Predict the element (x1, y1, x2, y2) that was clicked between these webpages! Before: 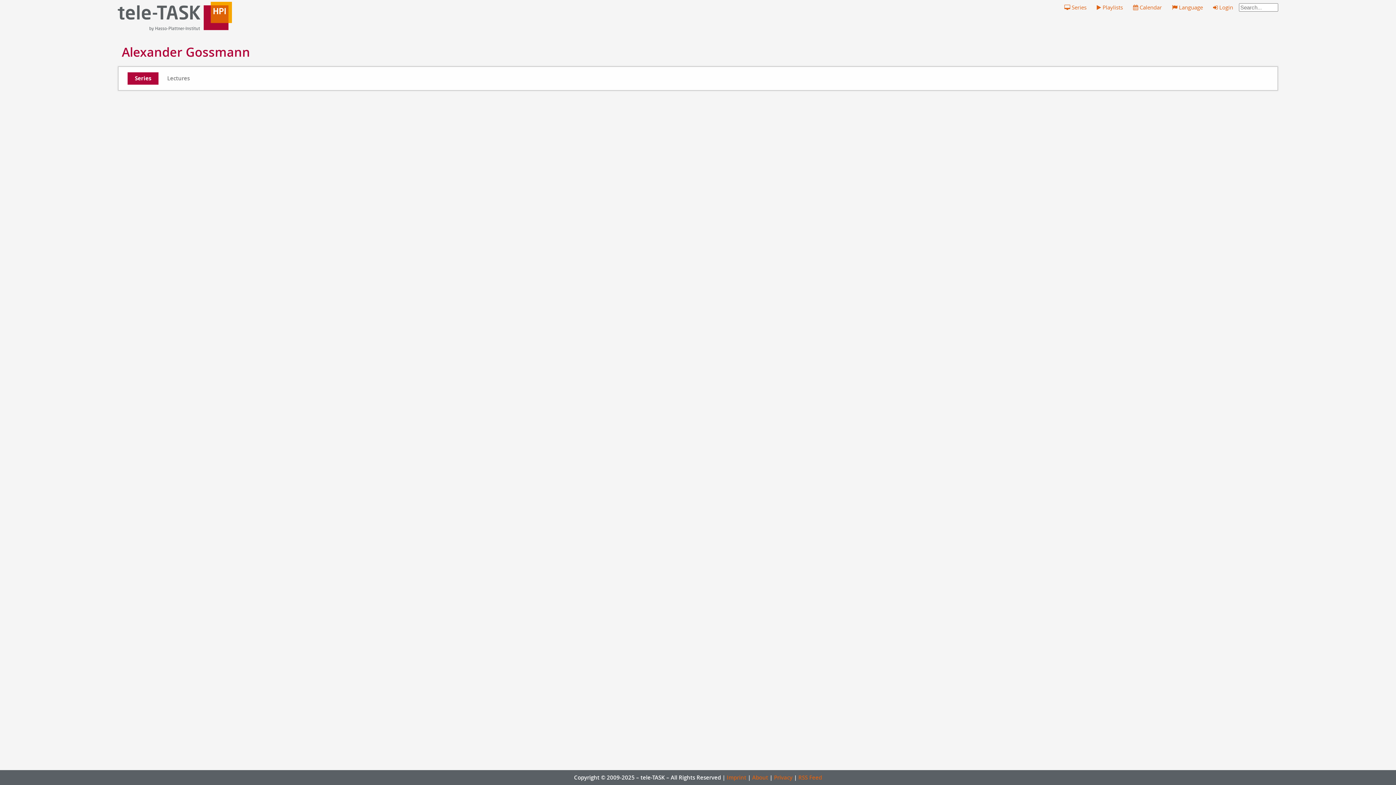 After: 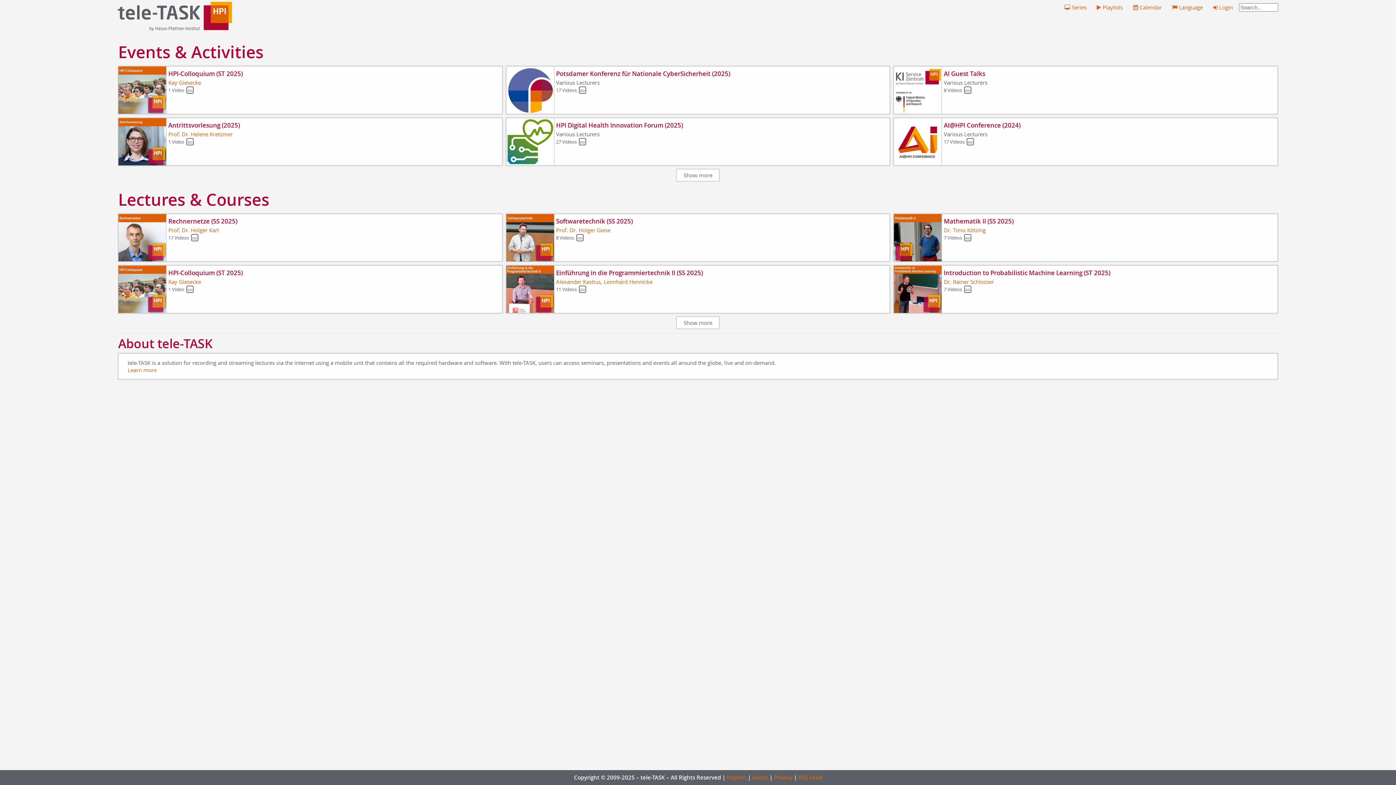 Action: bbox: (117, 1, 408, 30)